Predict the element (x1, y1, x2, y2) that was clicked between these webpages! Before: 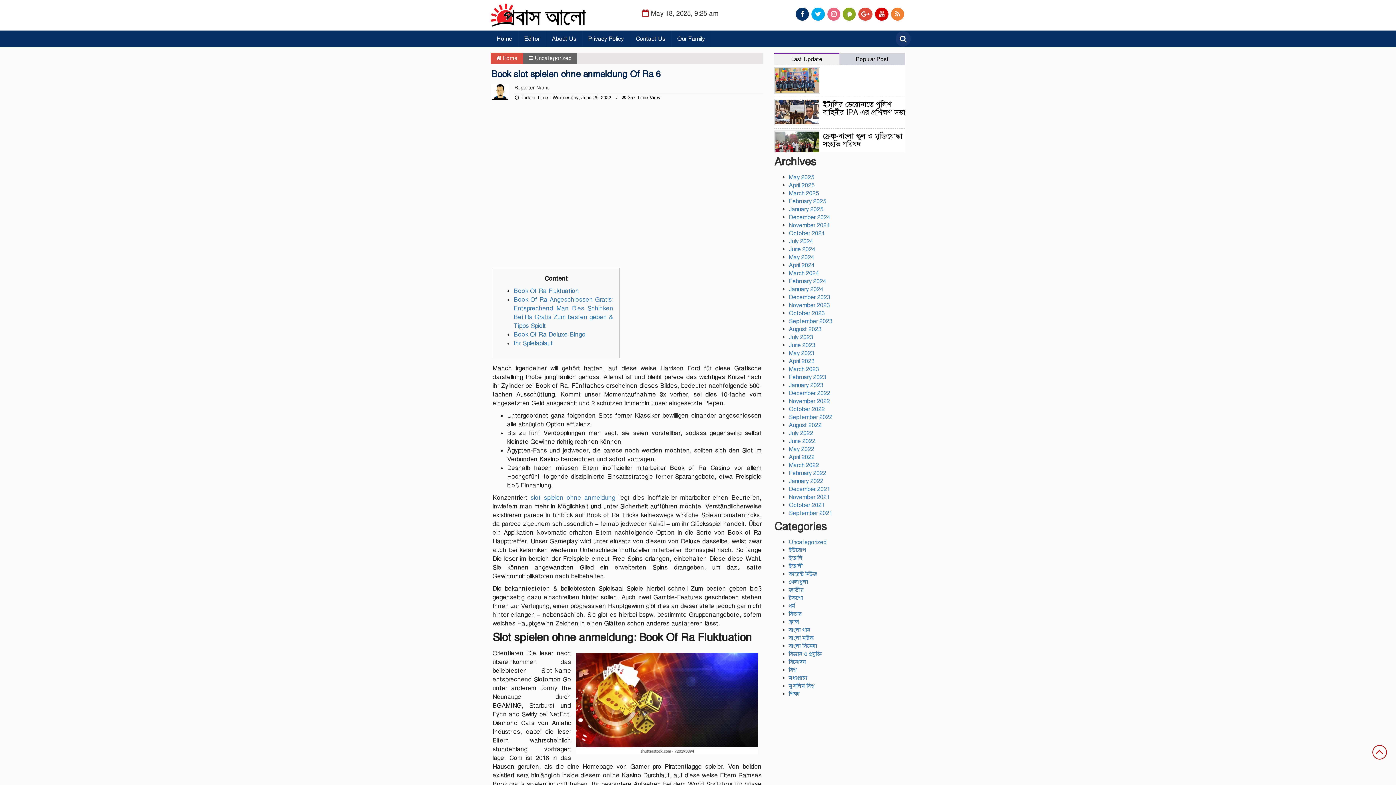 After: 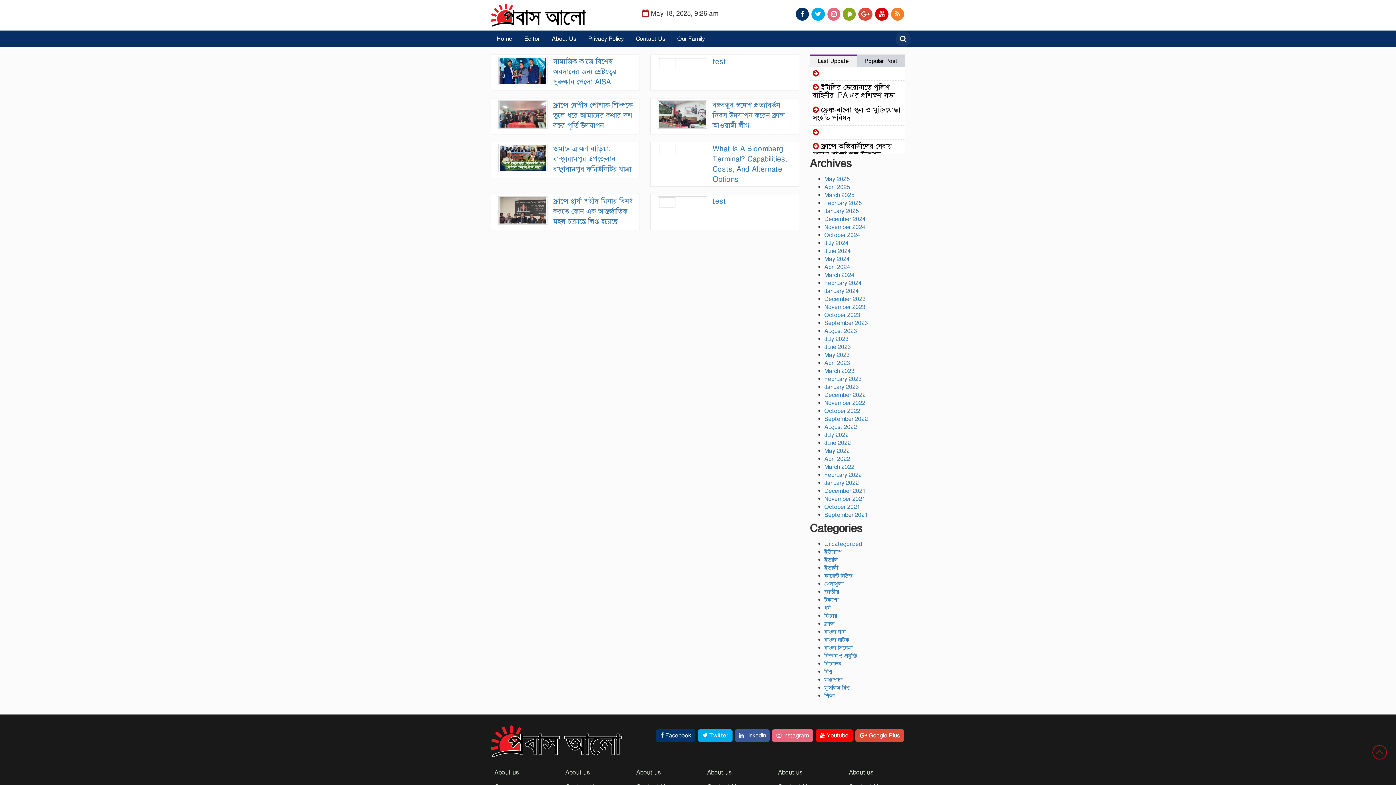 Action: label: January 2024 bbox: (789, 285, 823, 292)